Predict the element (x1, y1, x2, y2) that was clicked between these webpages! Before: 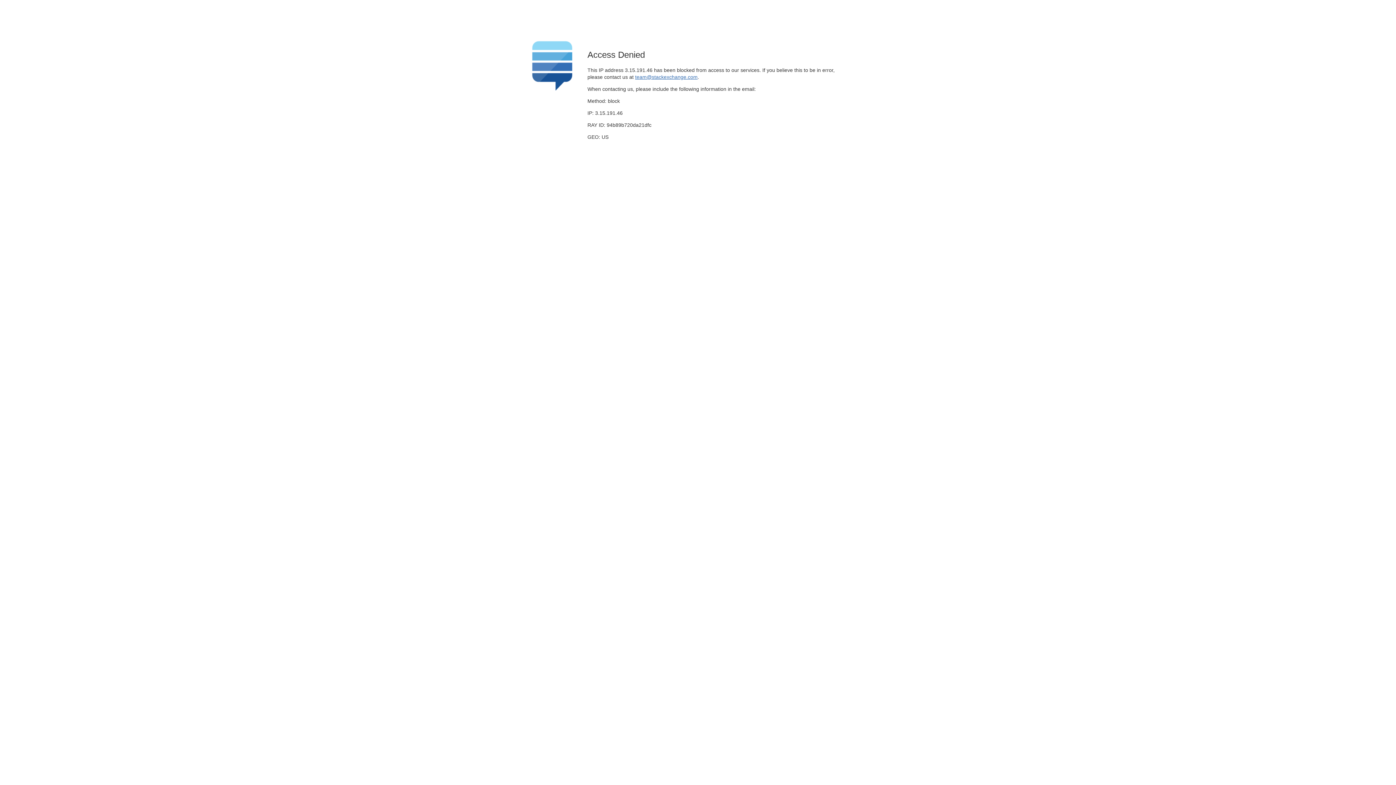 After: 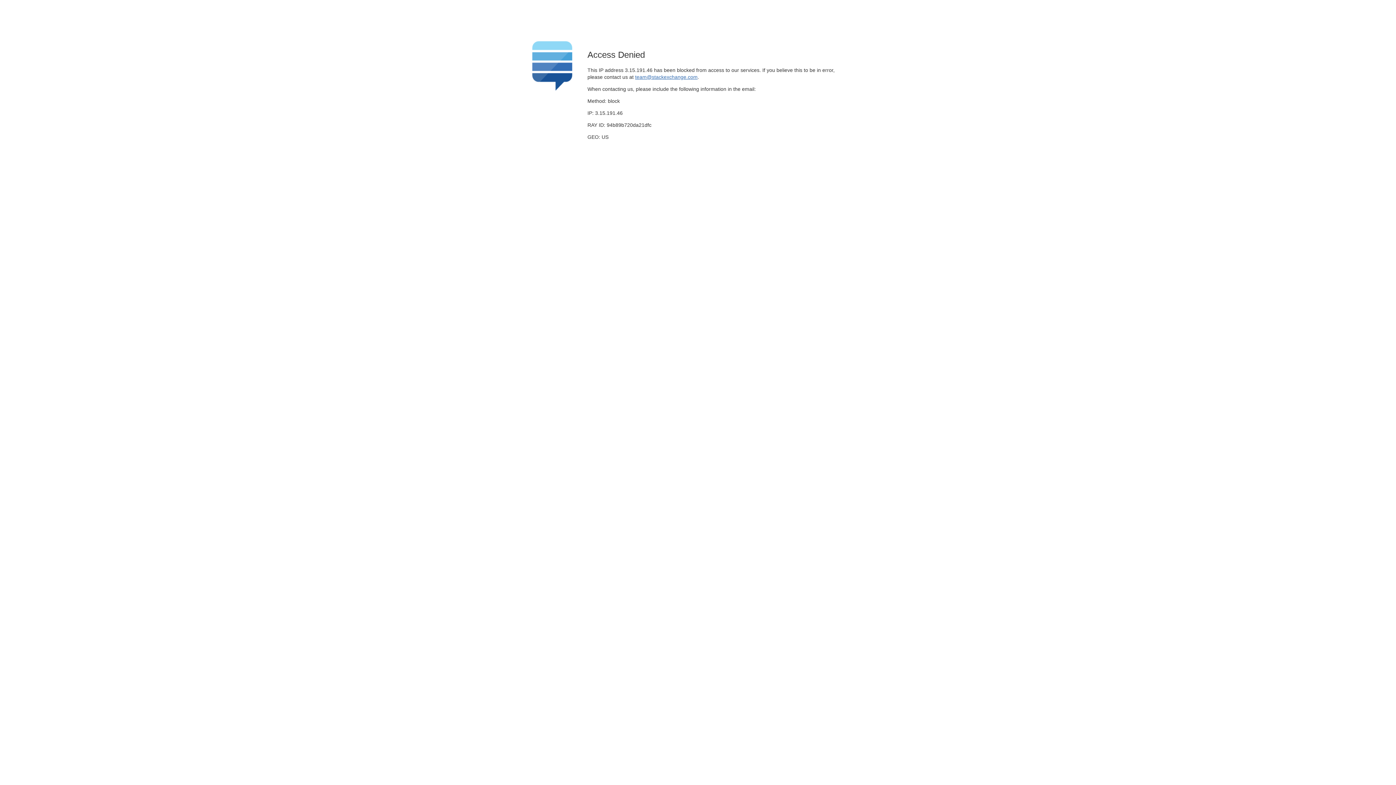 Action: label: team@stackexchange.com bbox: (635, 74, 697, 79)